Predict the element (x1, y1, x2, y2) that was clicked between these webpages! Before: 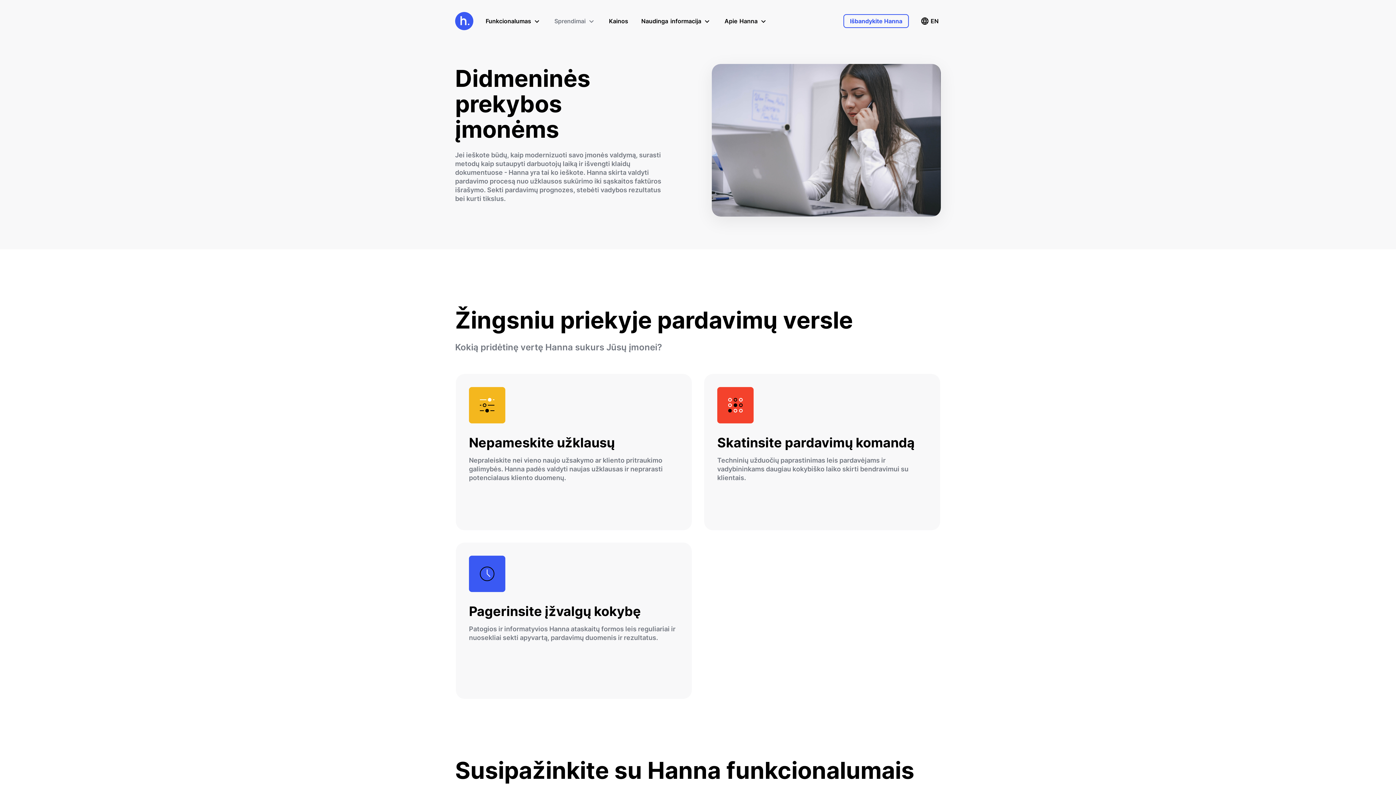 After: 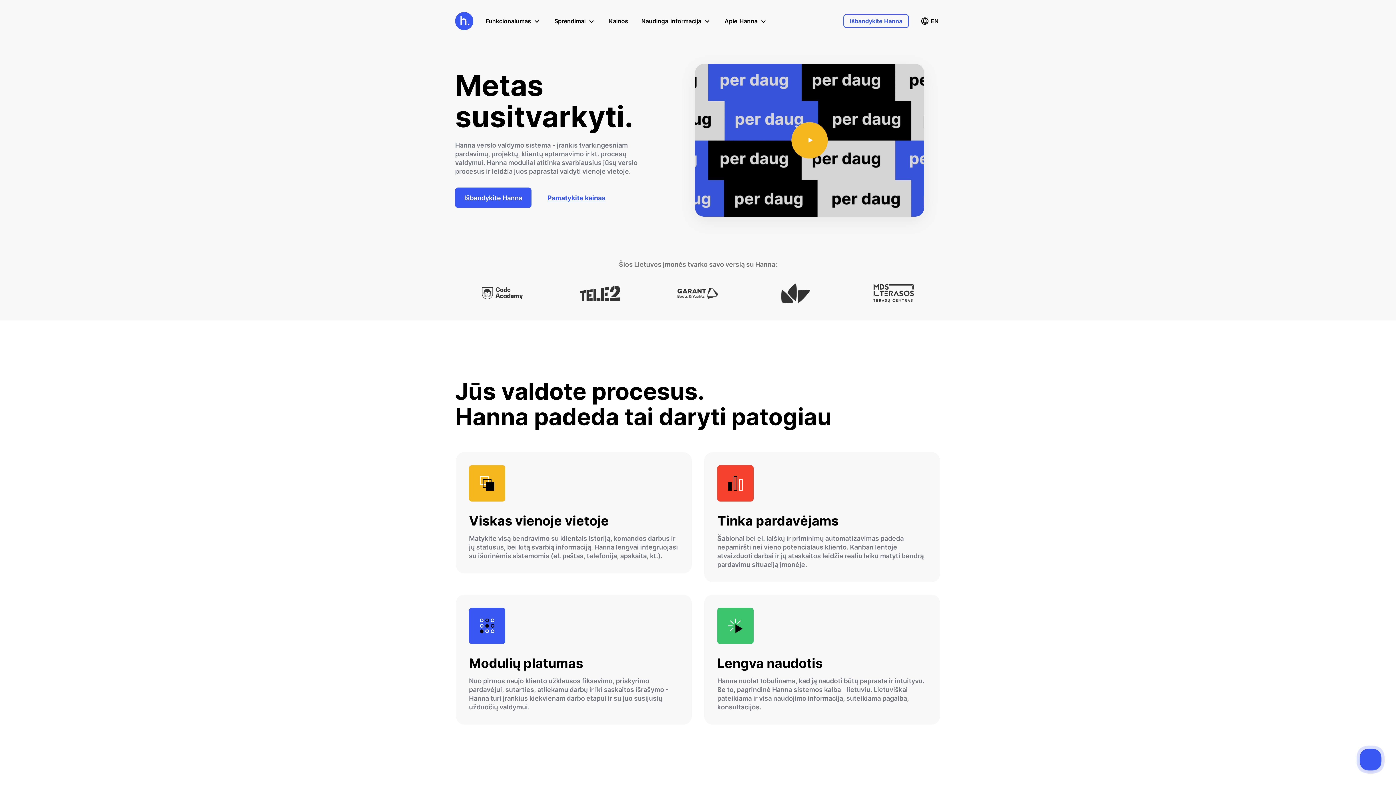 Action: bbox: (455, 12, 473, 30)